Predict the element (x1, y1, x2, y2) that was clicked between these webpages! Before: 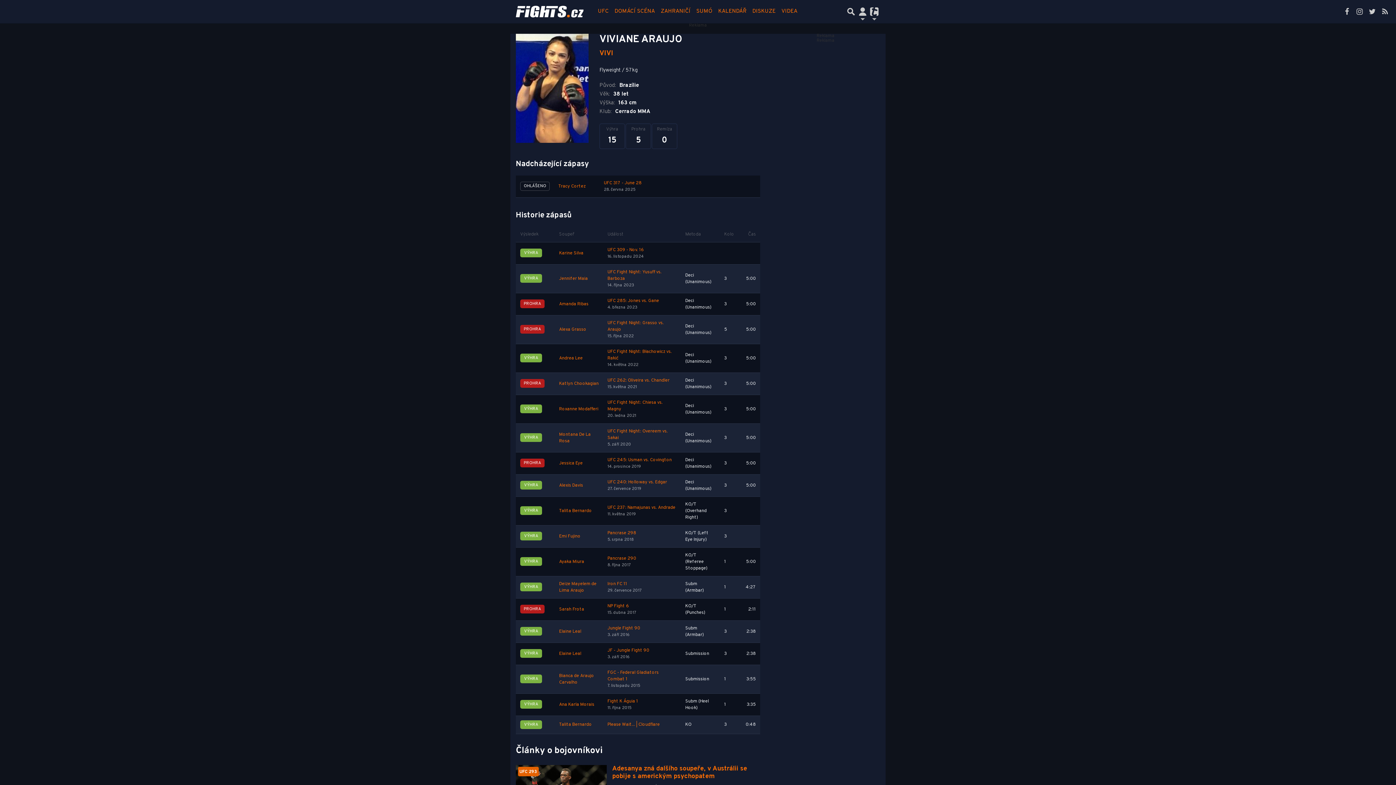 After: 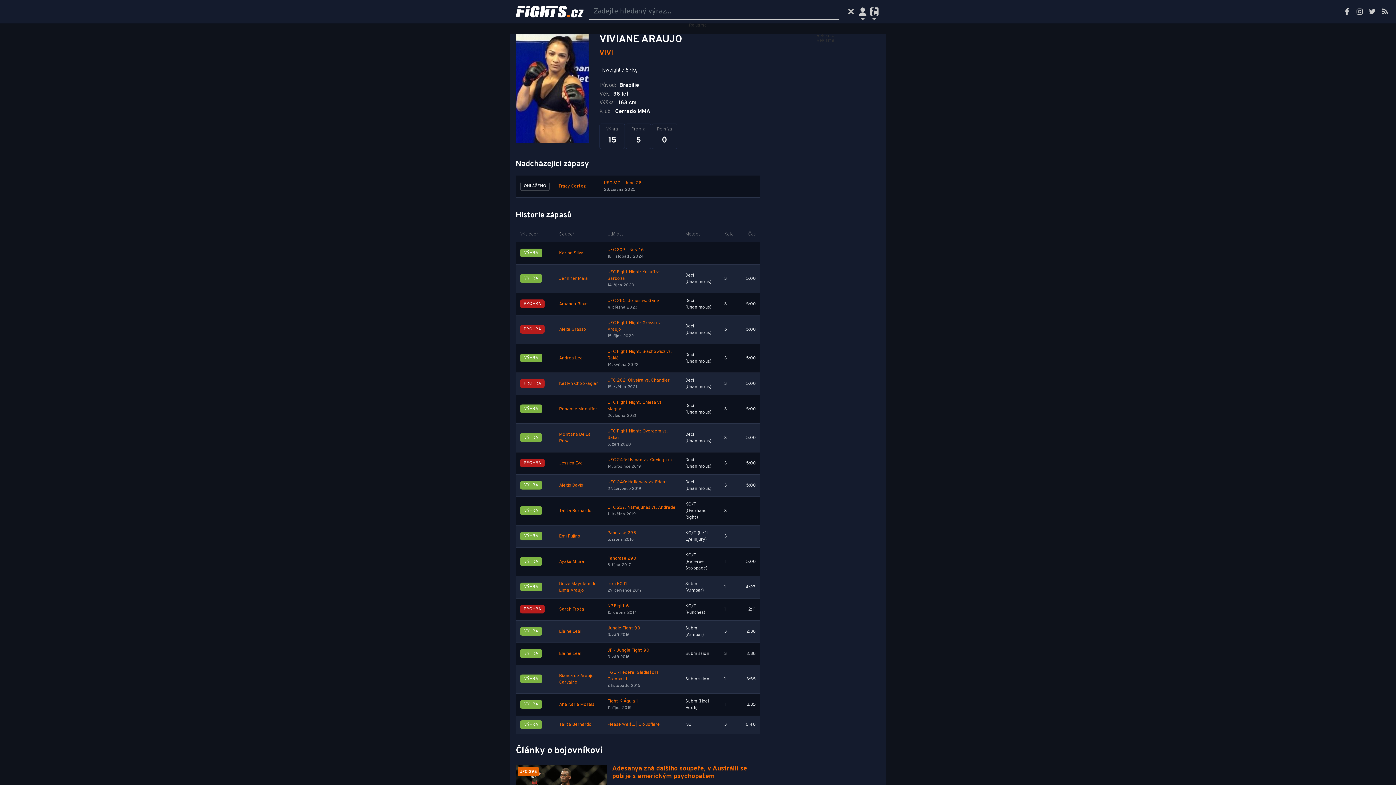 Action: bbox: (845, 2, 857, 20) label: Přepnout hledání